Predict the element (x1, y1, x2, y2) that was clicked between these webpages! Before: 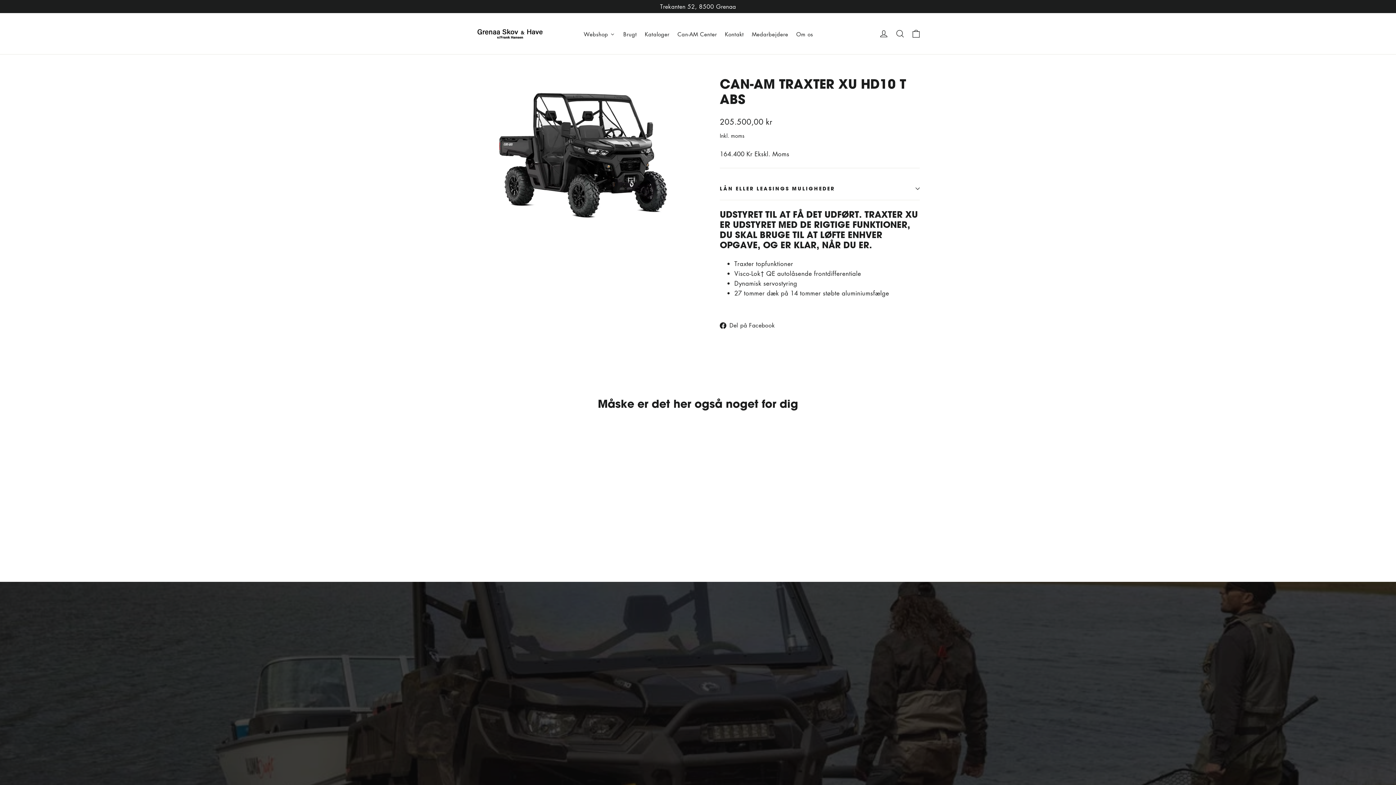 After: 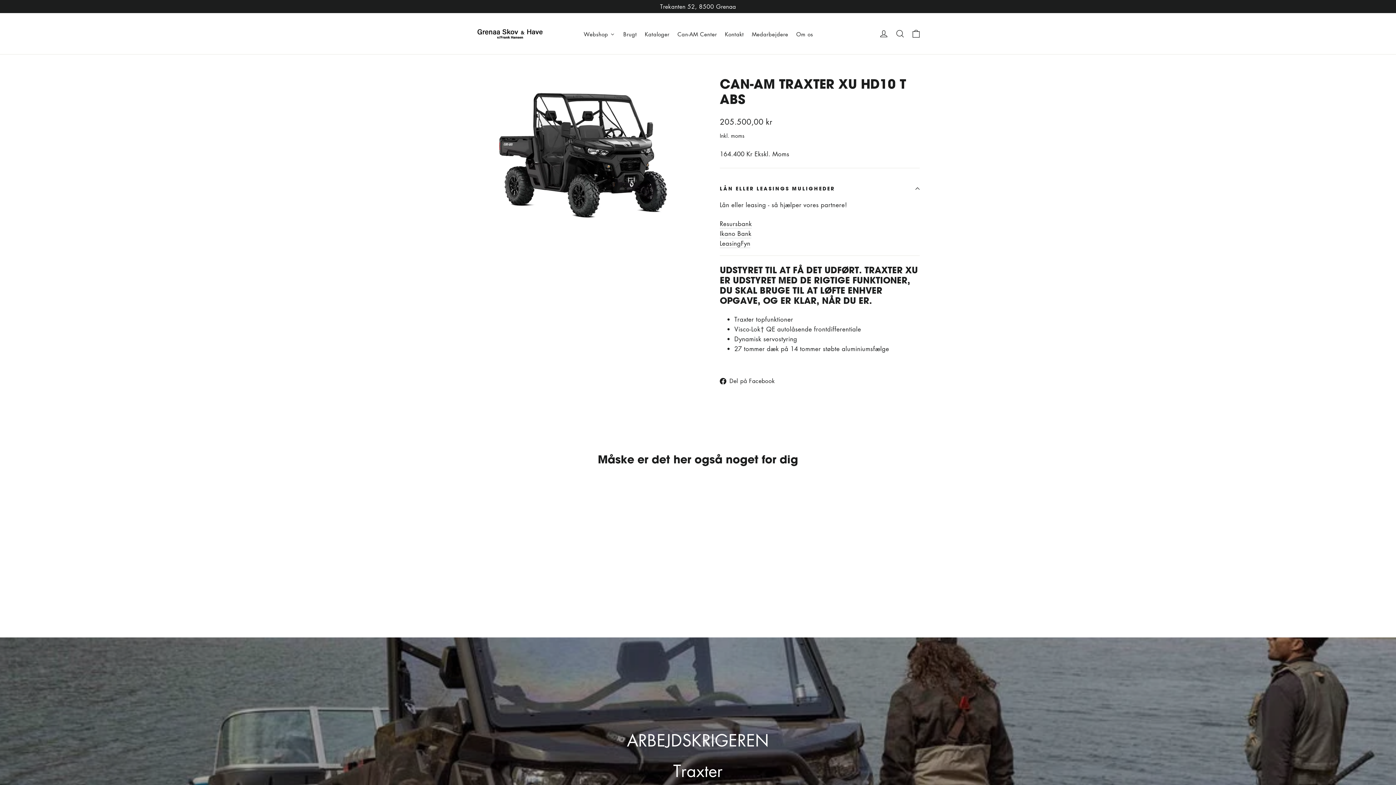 Action: label: LÅN ELLER LEASINGS MULIGHEDER bbox: (720, 177, 920, 199)